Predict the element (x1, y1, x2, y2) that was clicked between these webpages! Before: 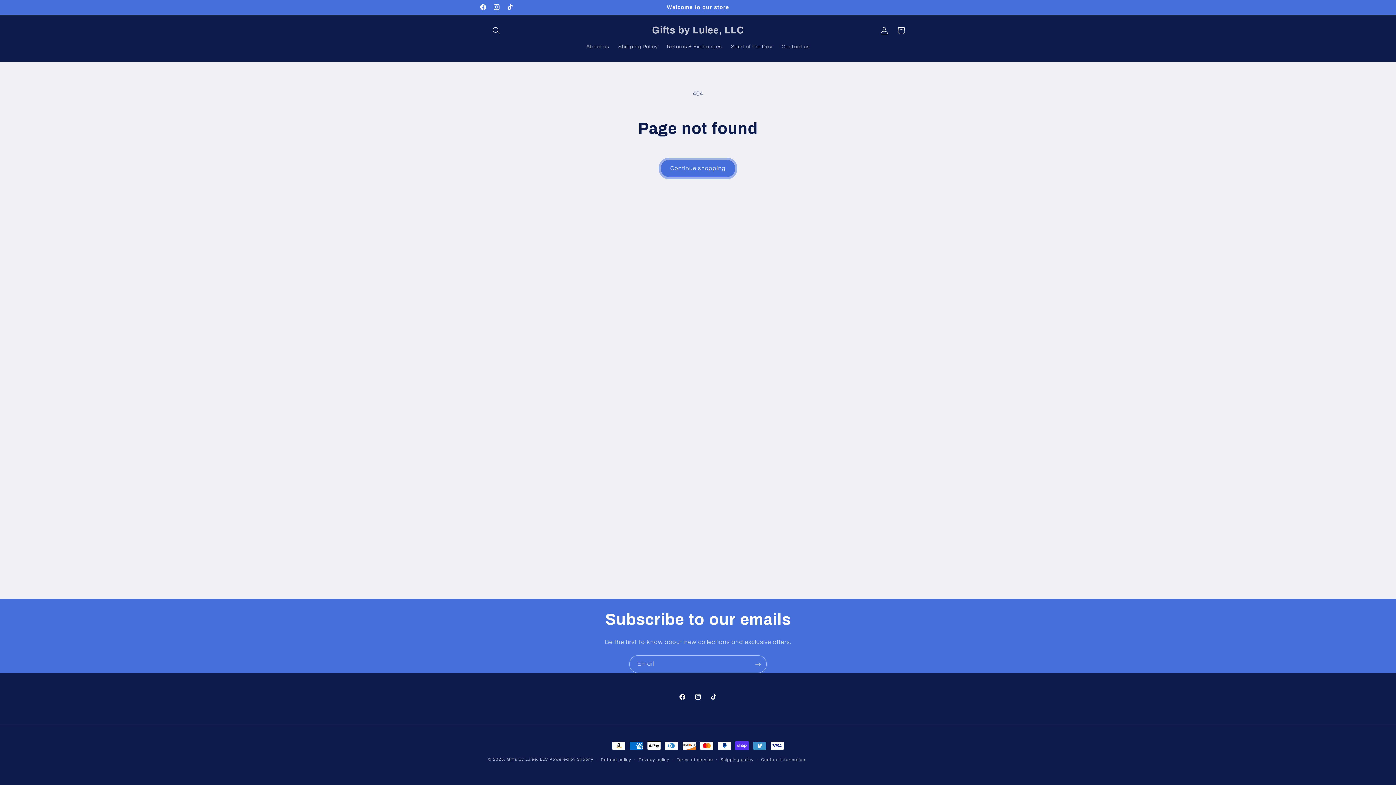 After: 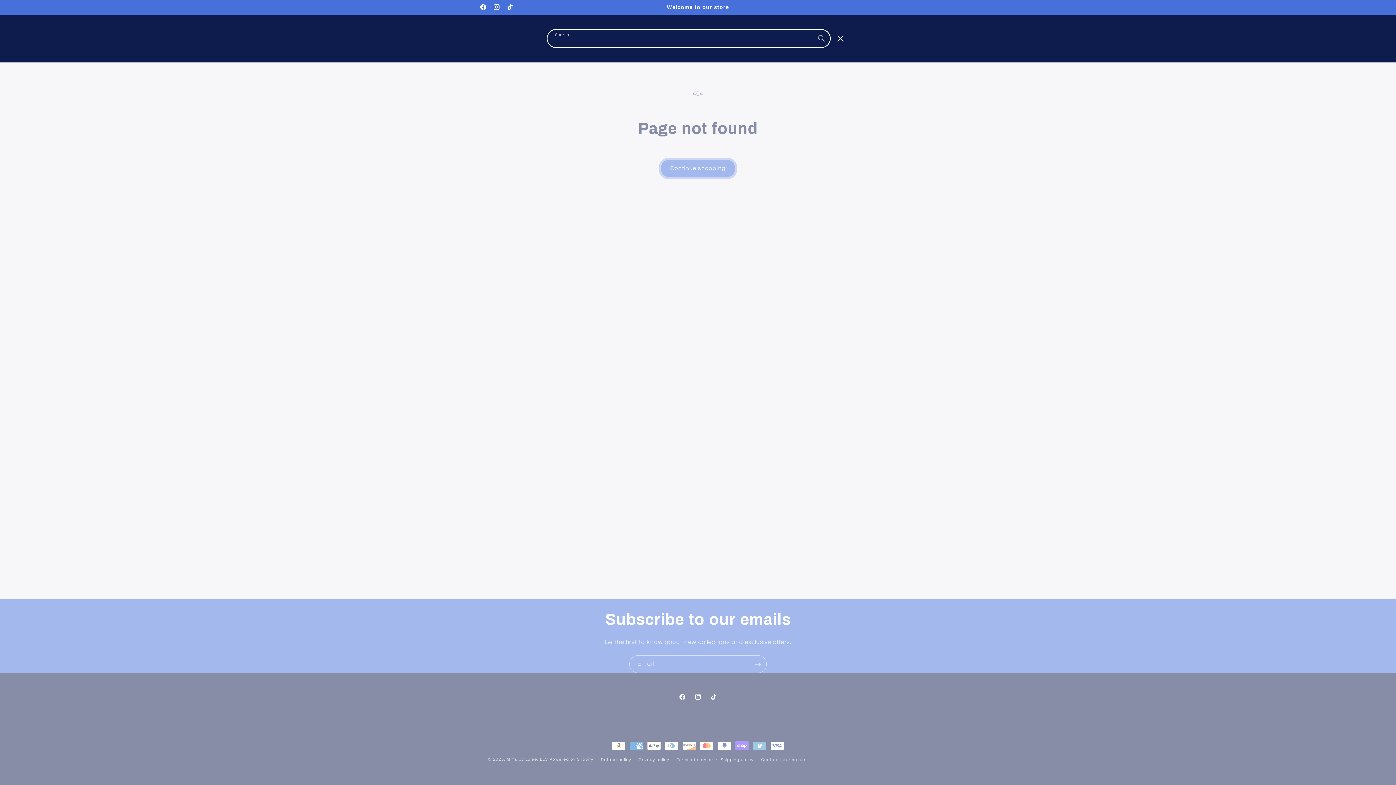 Action: label: Search bbox: (488, 22, 504, 38)